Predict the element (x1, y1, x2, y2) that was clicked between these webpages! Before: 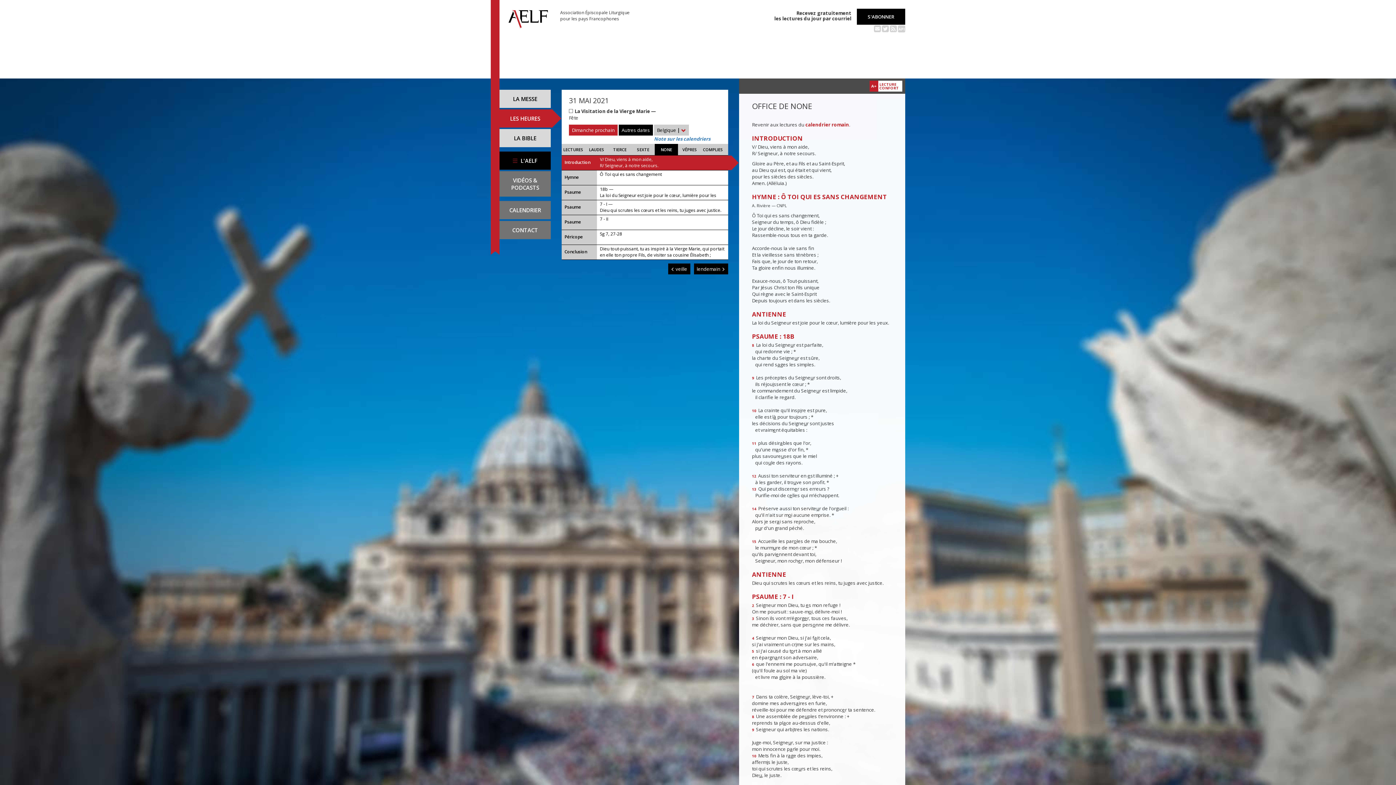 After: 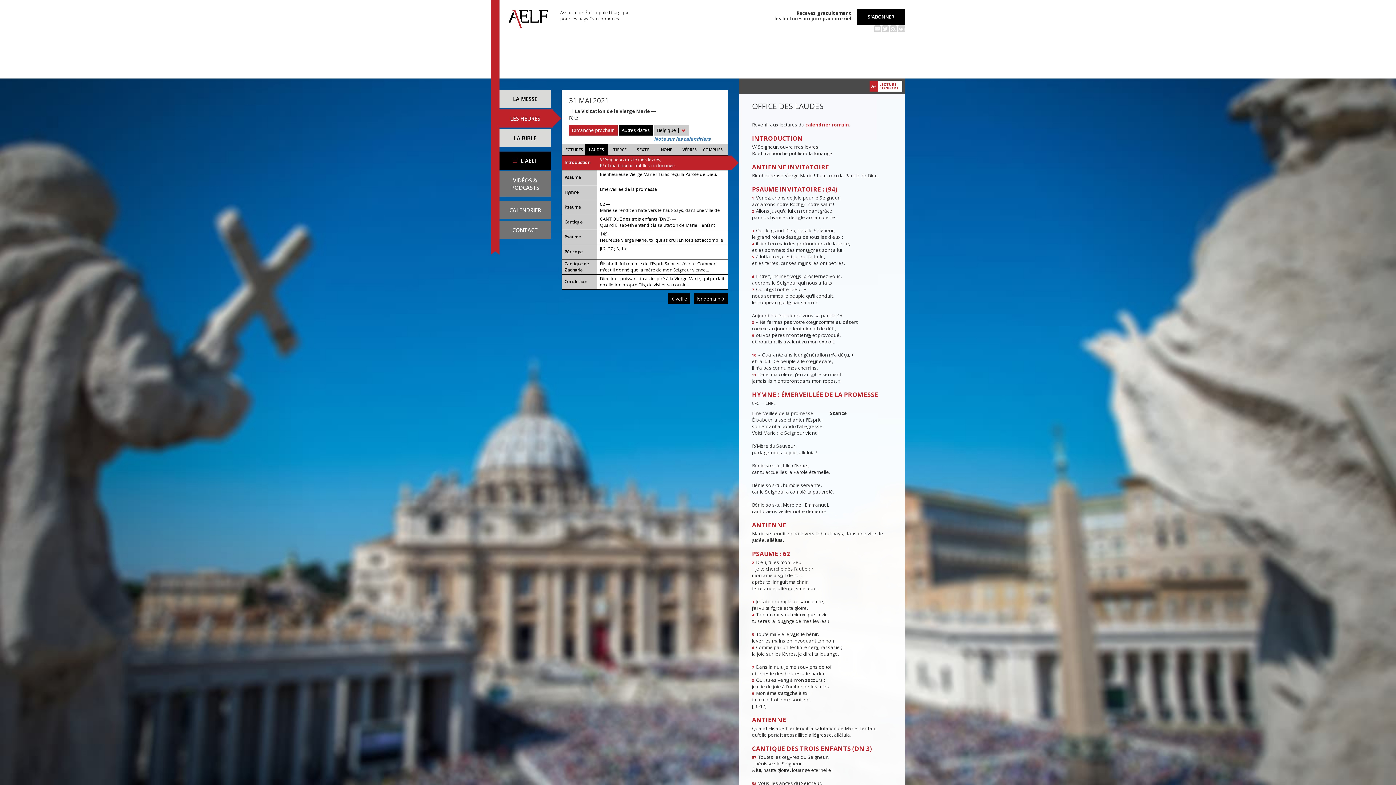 Action: label: LAUDES bbox: (585, 144, 608, 155)